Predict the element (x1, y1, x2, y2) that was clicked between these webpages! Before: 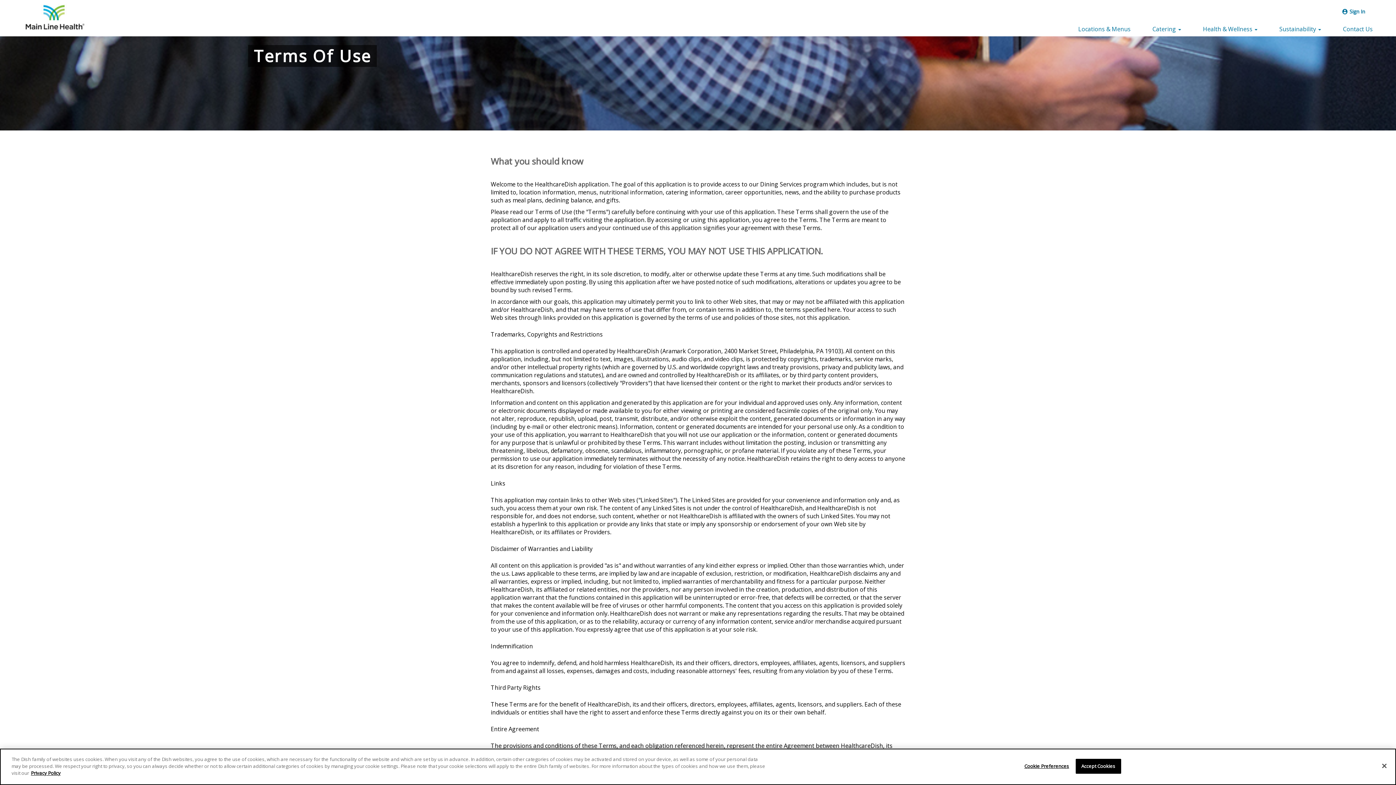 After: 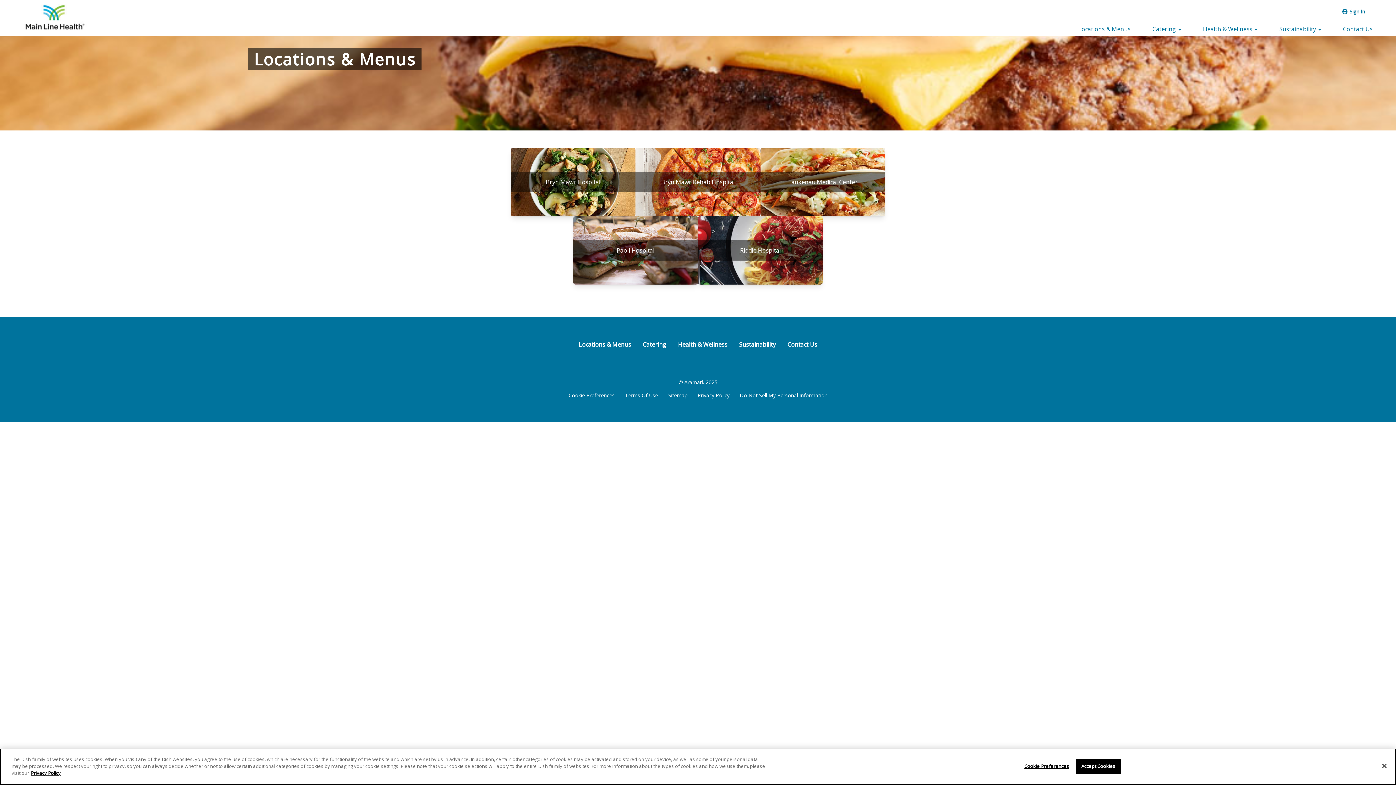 Action: bbox: (1072, 25, 1136, 33) label: Locations & Menus